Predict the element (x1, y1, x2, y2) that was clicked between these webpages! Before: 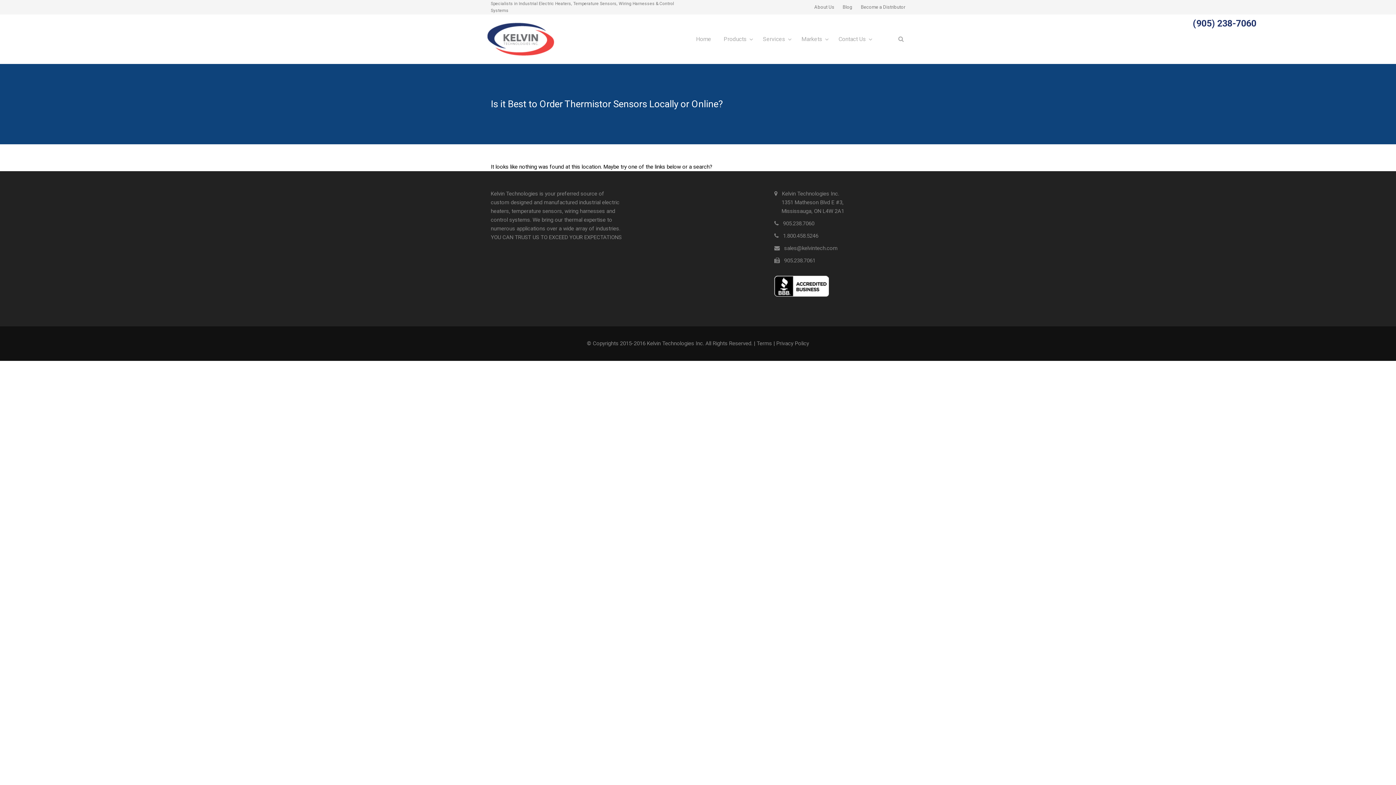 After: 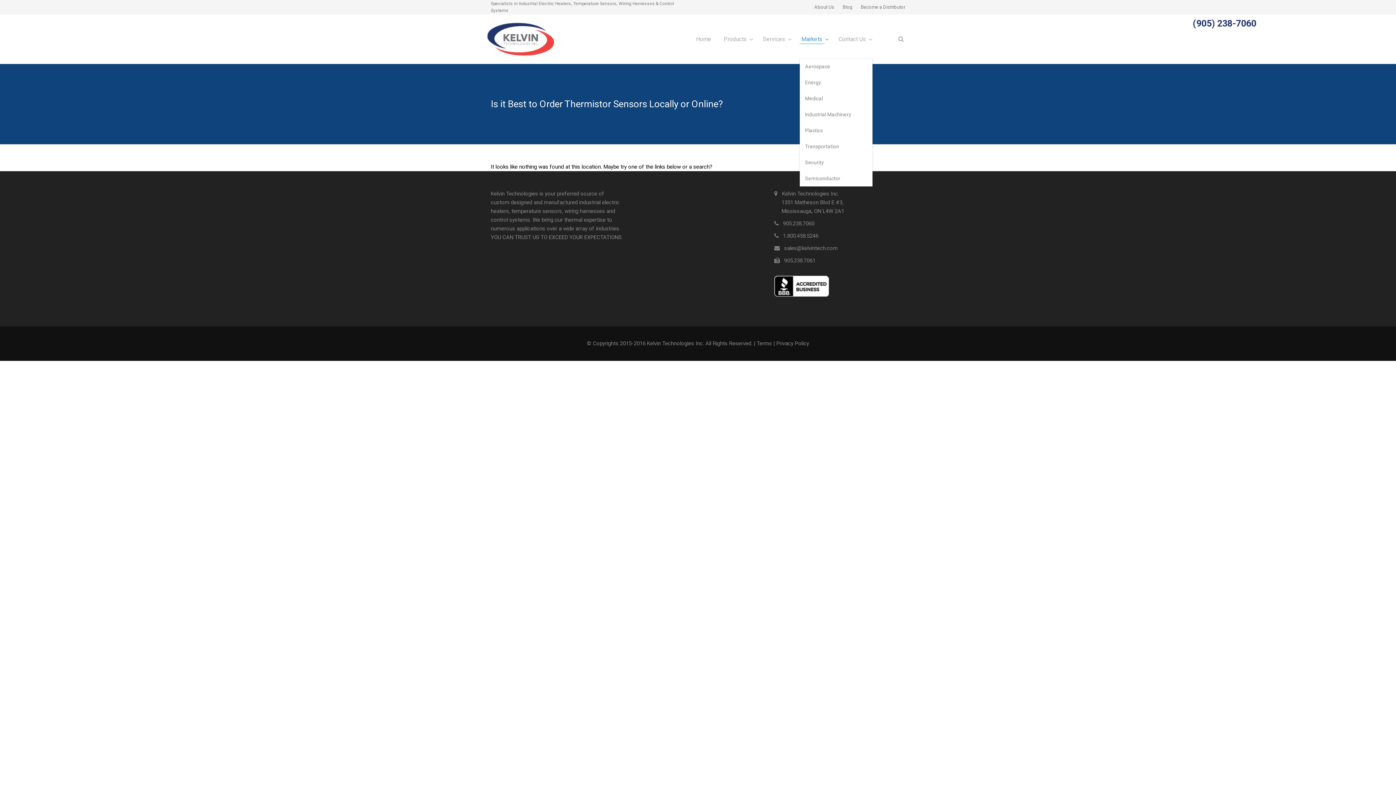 Action: label: Markets bbox: (801, 20, 822, 58)